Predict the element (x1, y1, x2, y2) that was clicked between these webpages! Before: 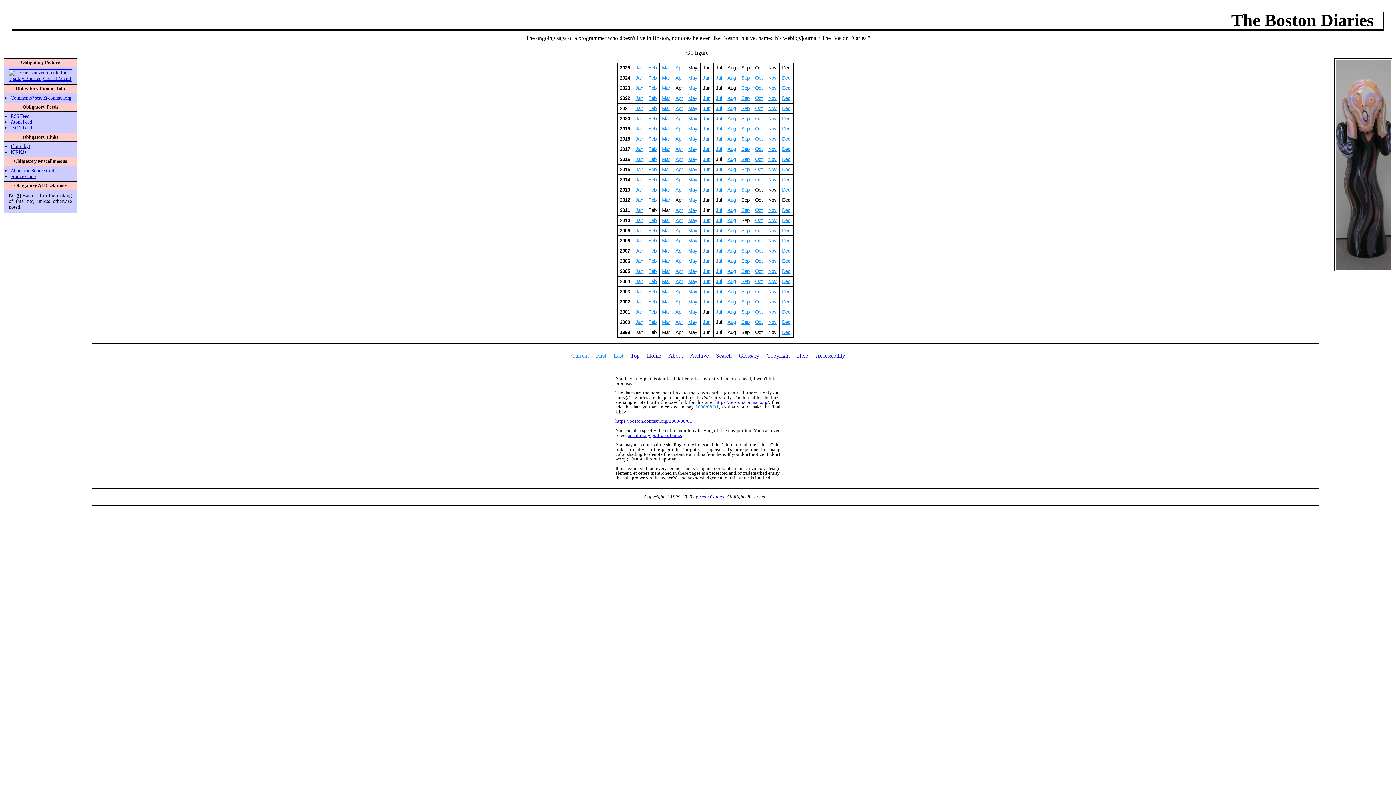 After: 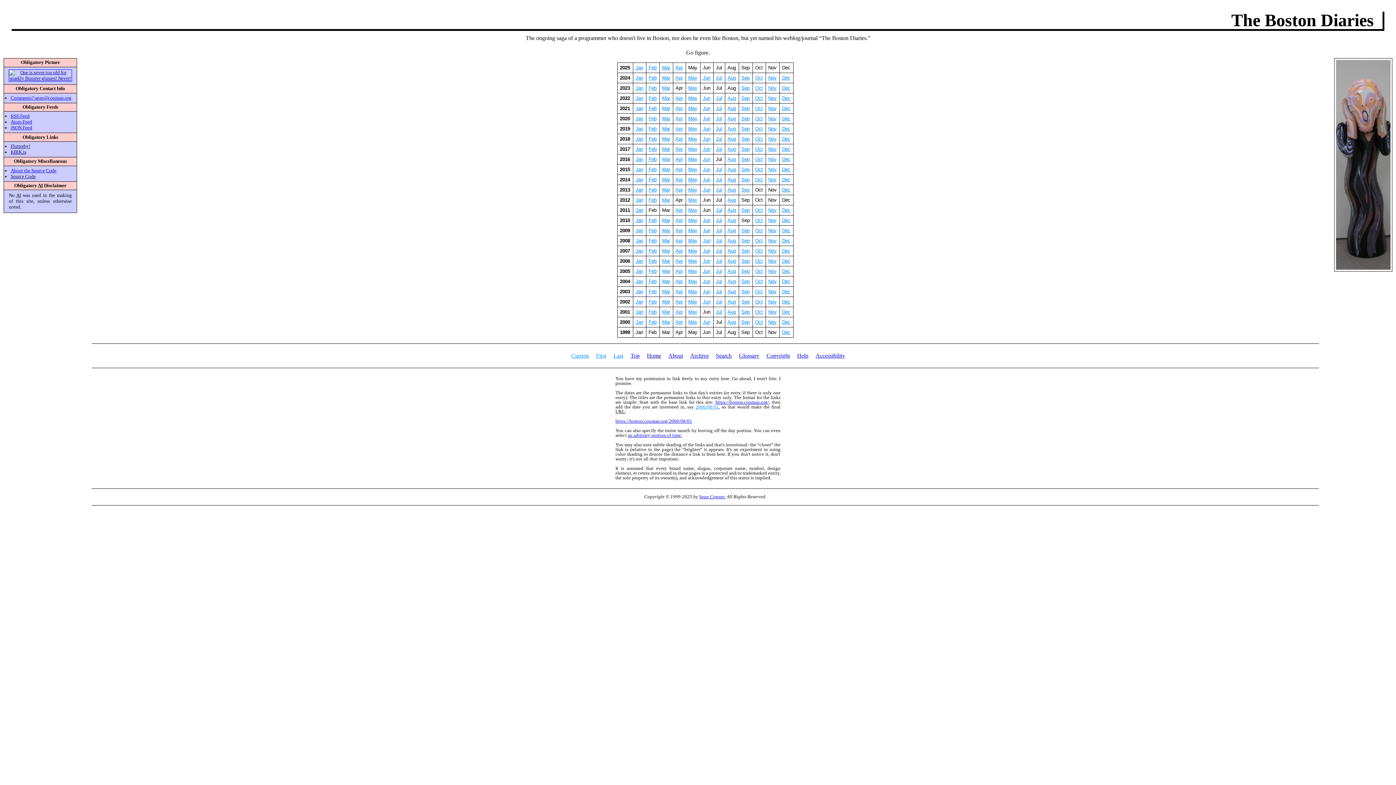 Action: label: Archive bbox: (690, 352, 708, 358)